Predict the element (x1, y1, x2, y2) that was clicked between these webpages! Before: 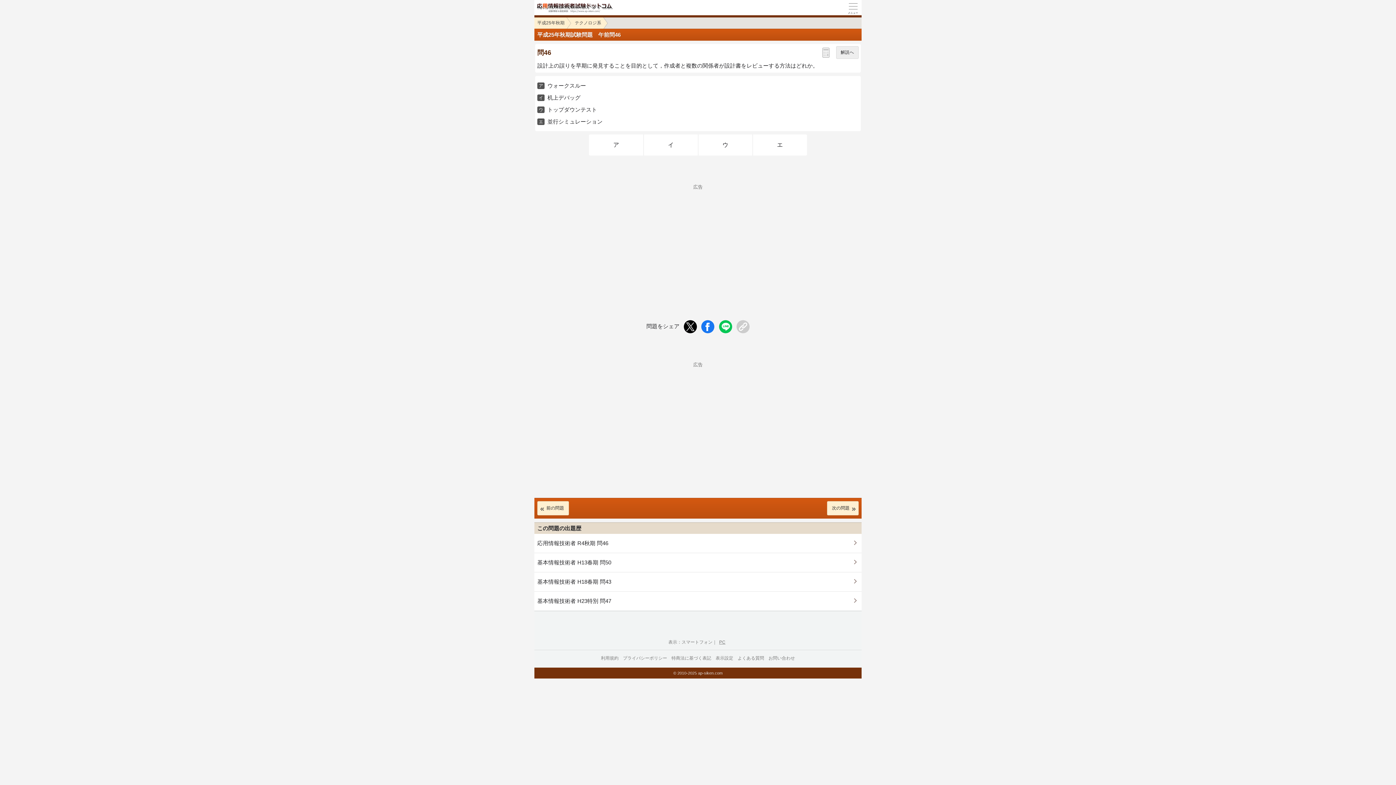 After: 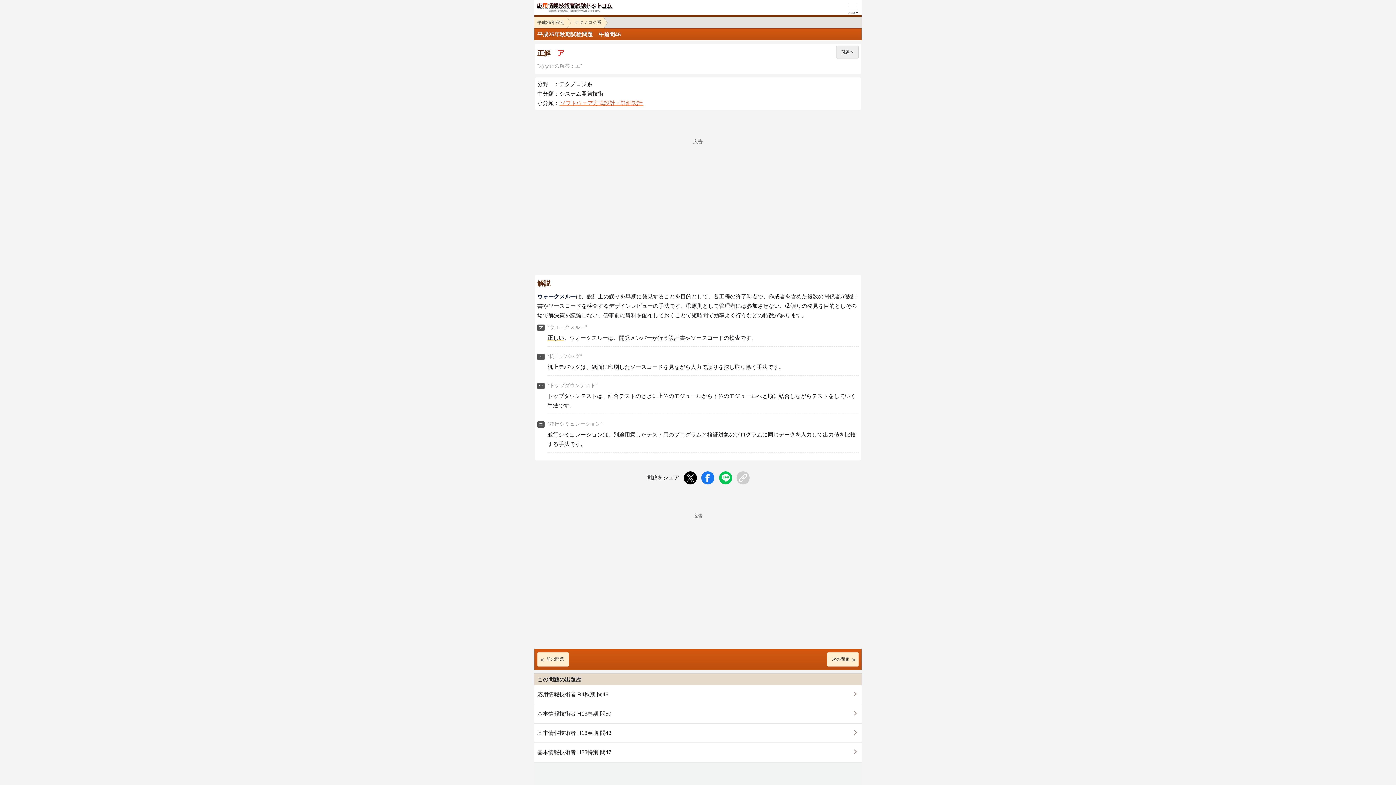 Action: label: エ bbox: (753, 134, 807, 155)